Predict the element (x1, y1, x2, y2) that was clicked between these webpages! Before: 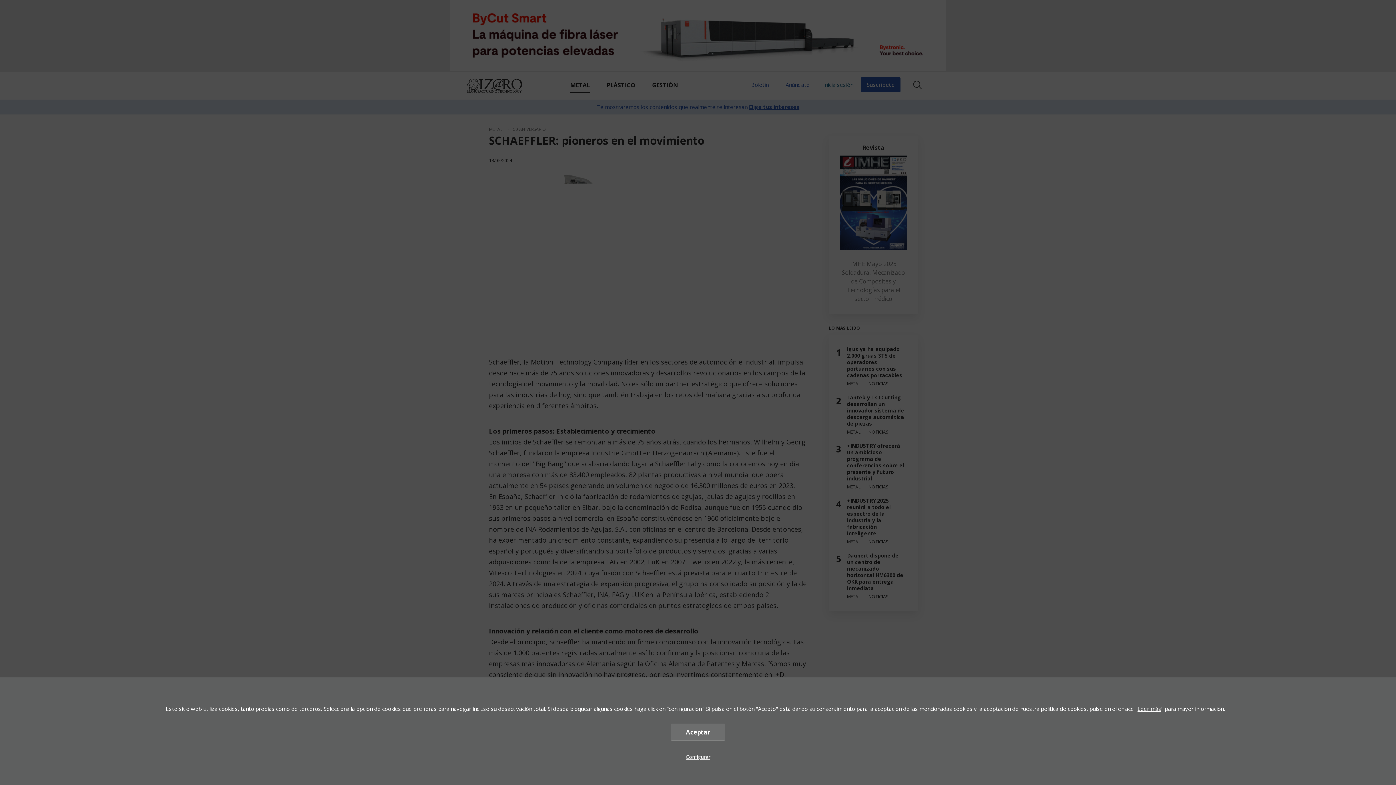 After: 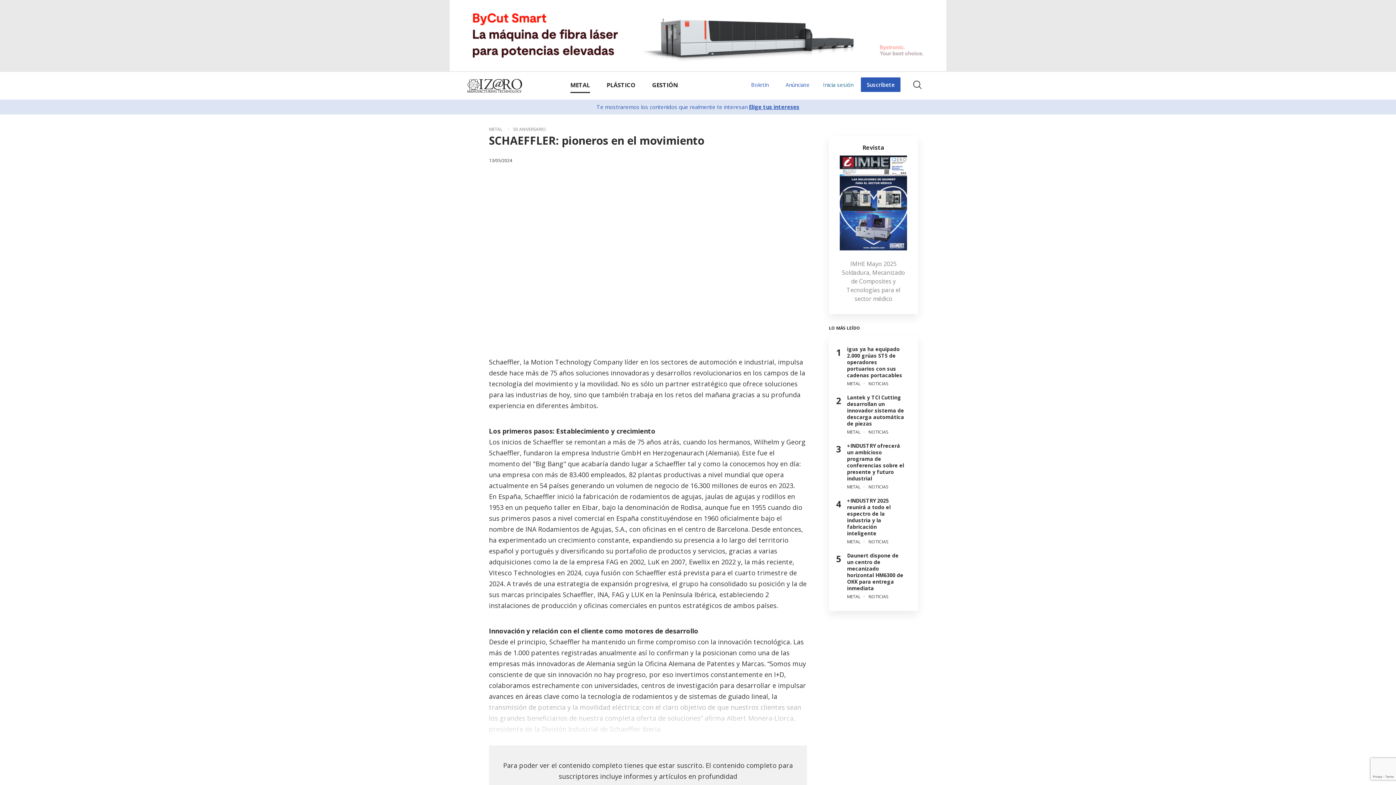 Action: label: Aceptar bbox: (670, 724, 725, 741)